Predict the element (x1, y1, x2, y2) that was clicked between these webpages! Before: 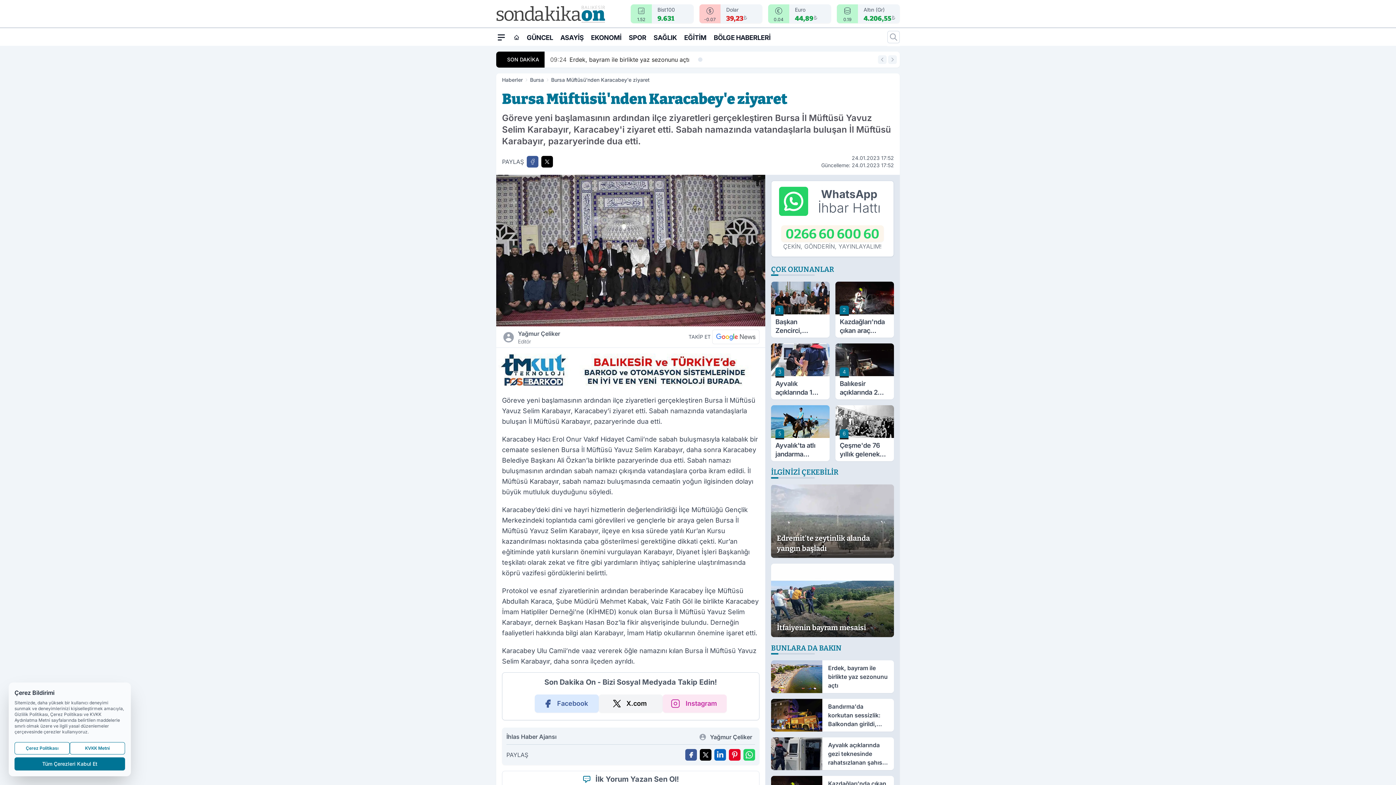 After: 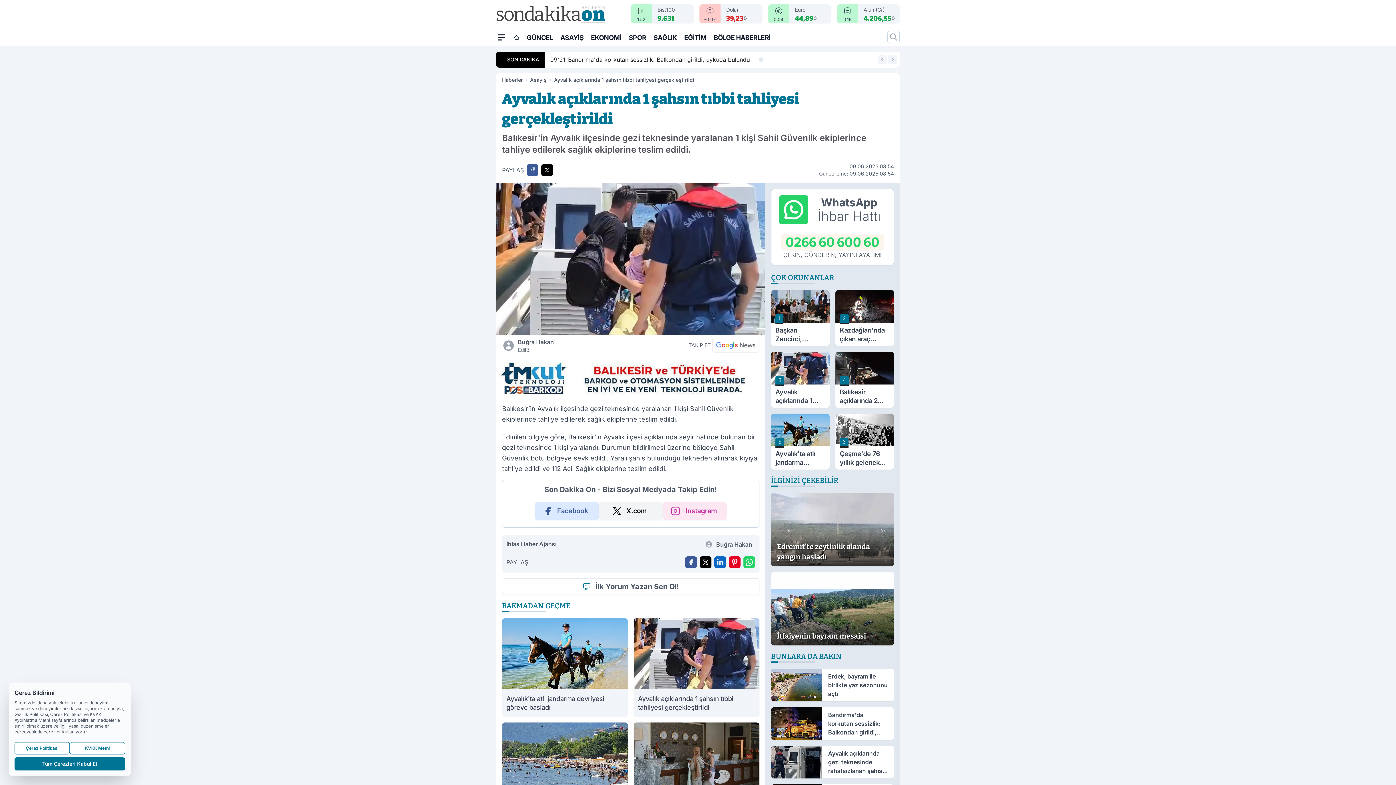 Action: bbox: (771, 343, 829, 399) label: 3
Ayvalık açıklarında 1 şahsın tıbbi tahliyesi gerçekleştirildi